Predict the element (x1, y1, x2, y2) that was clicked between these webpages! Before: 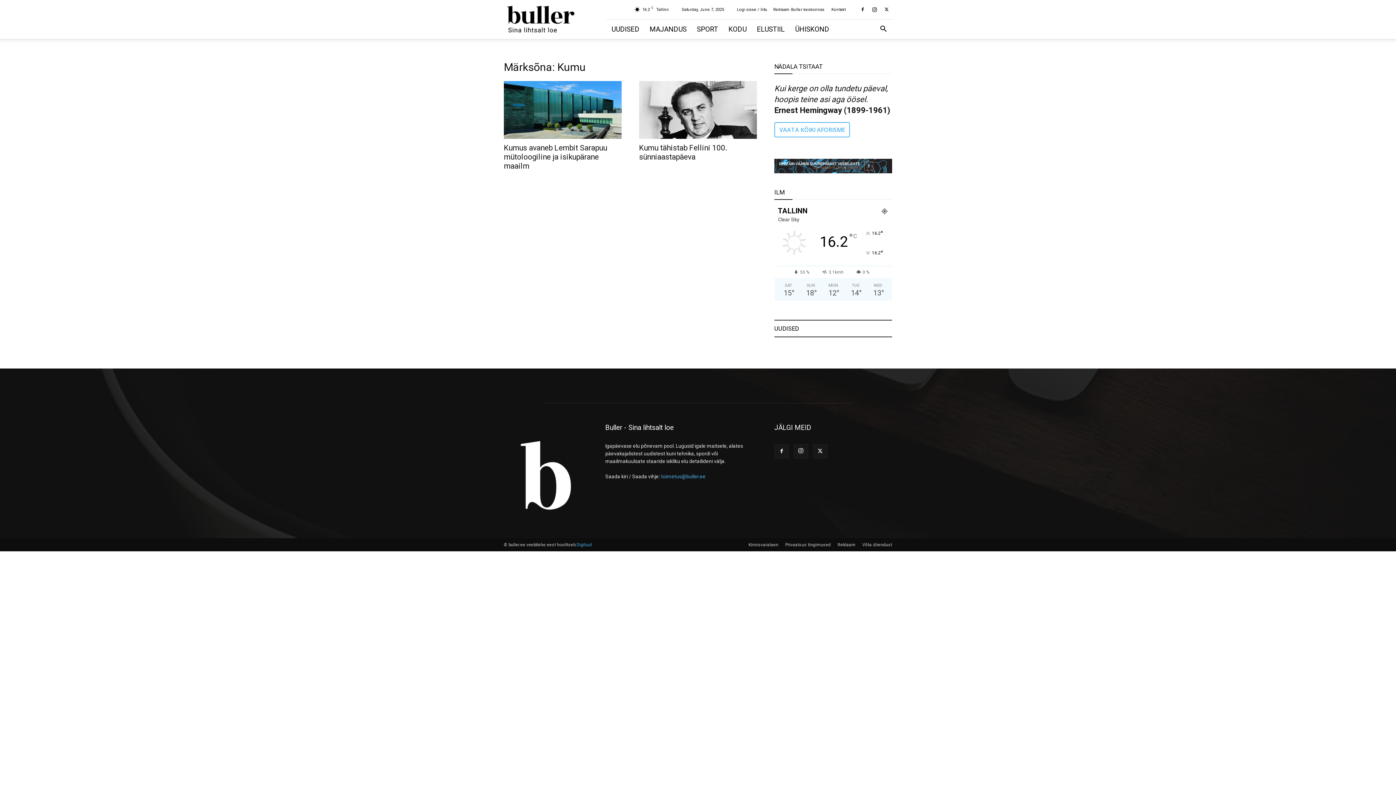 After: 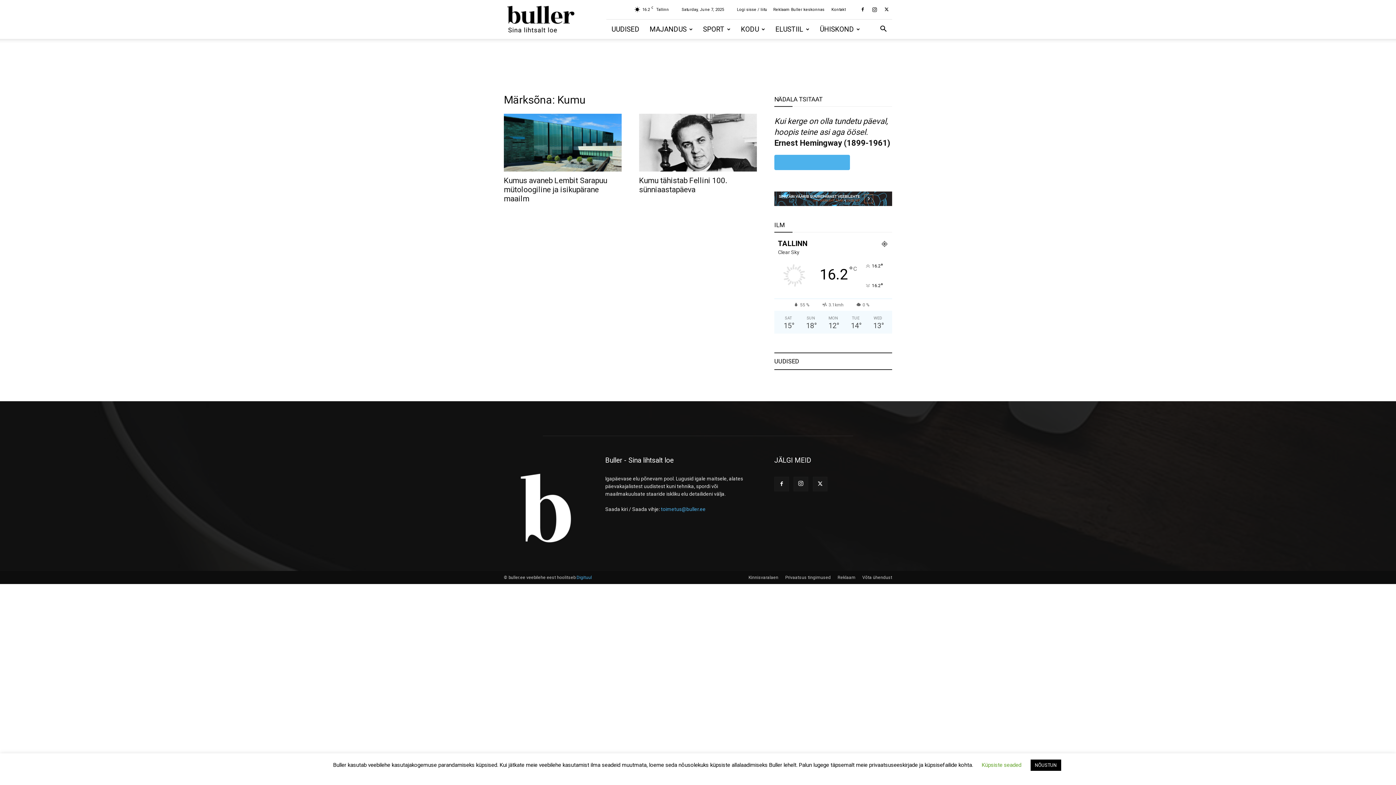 Action: bbox: (774, 158, 892, 173)